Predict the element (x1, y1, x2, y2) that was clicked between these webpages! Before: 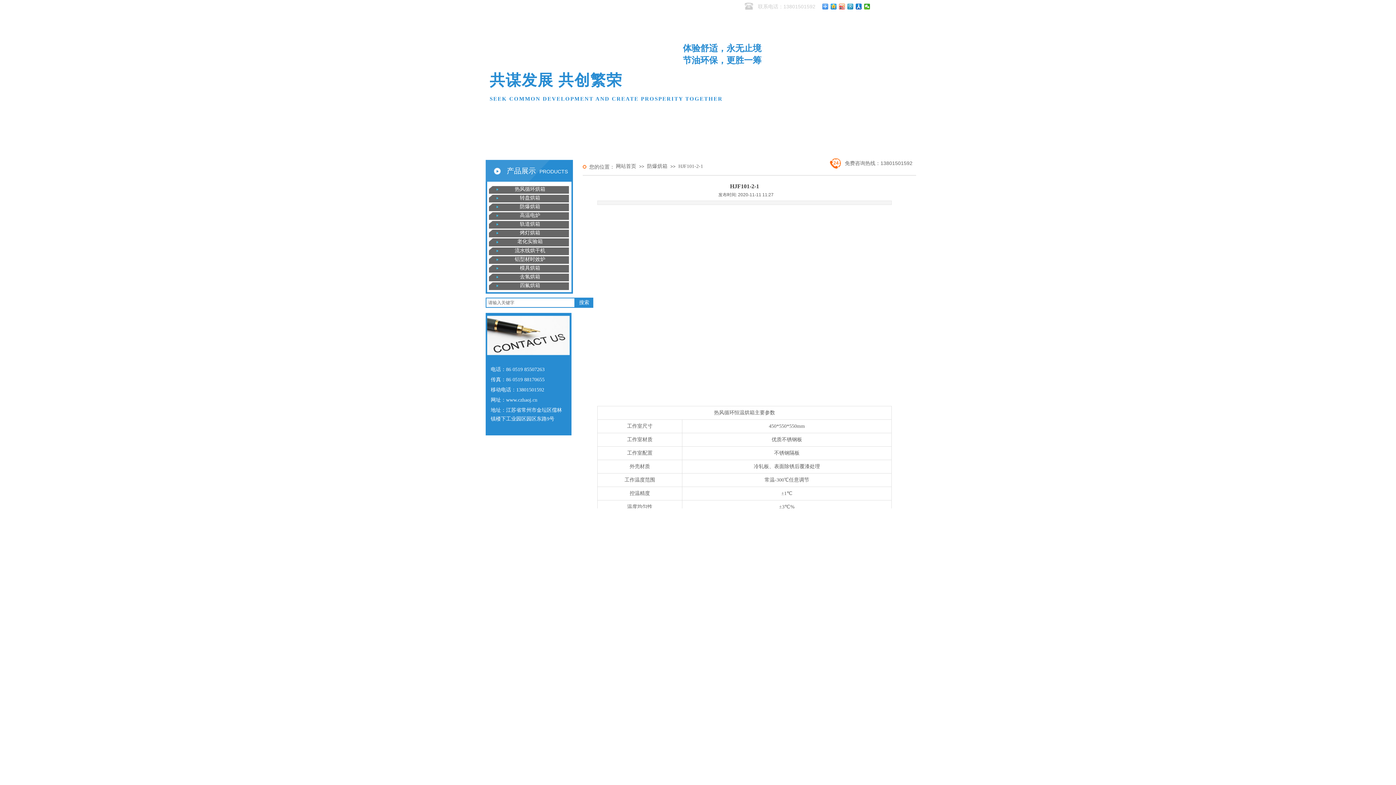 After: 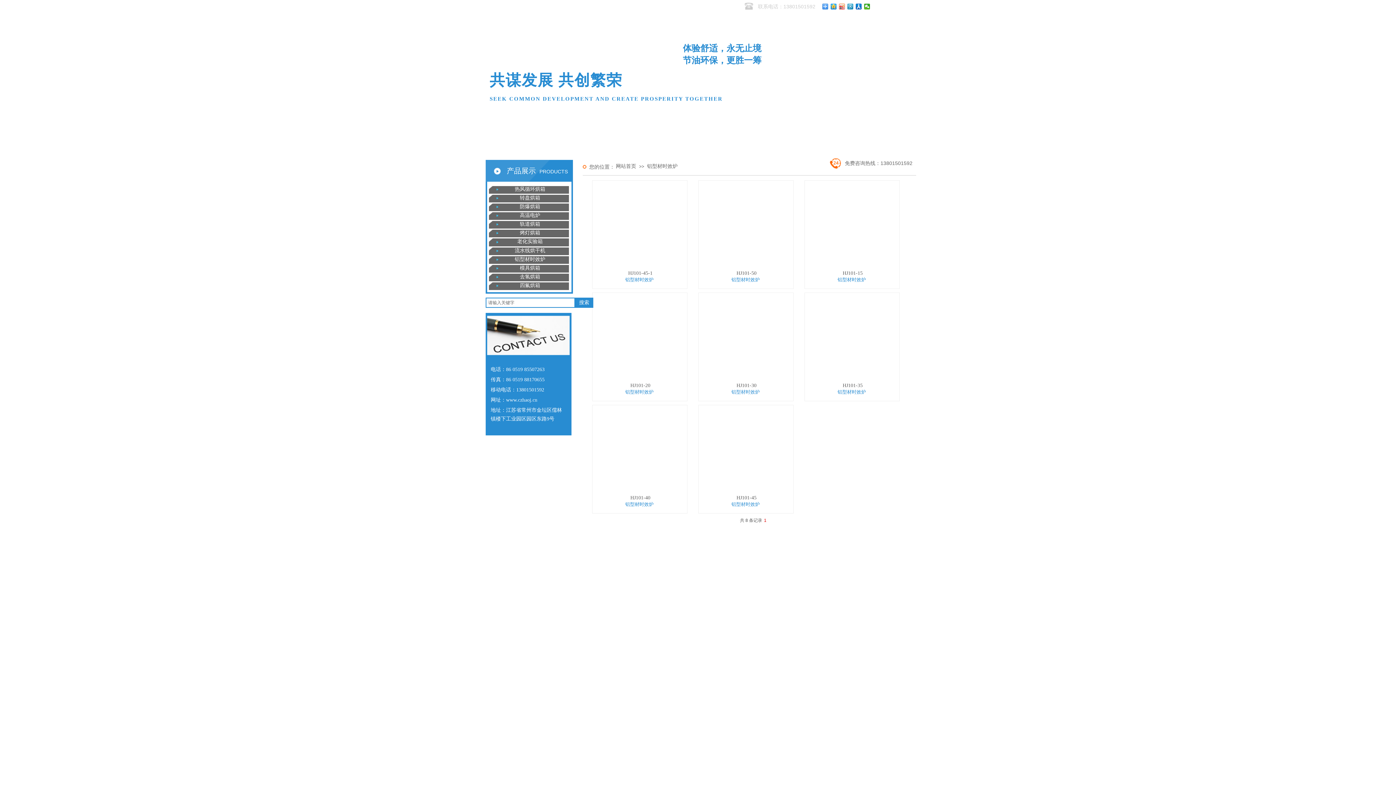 Action: label: 铝型材时效炉 bbox: (490, 256, 570, 262)